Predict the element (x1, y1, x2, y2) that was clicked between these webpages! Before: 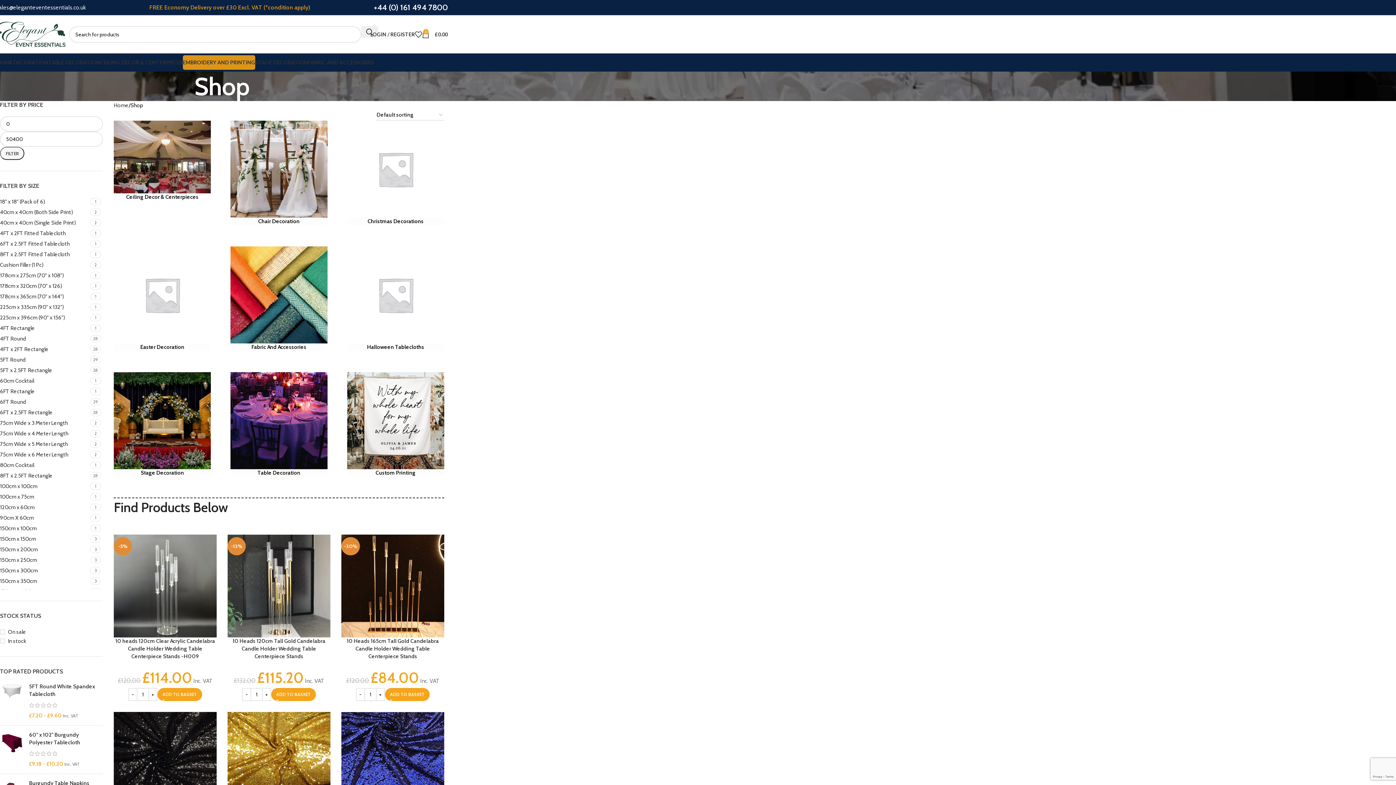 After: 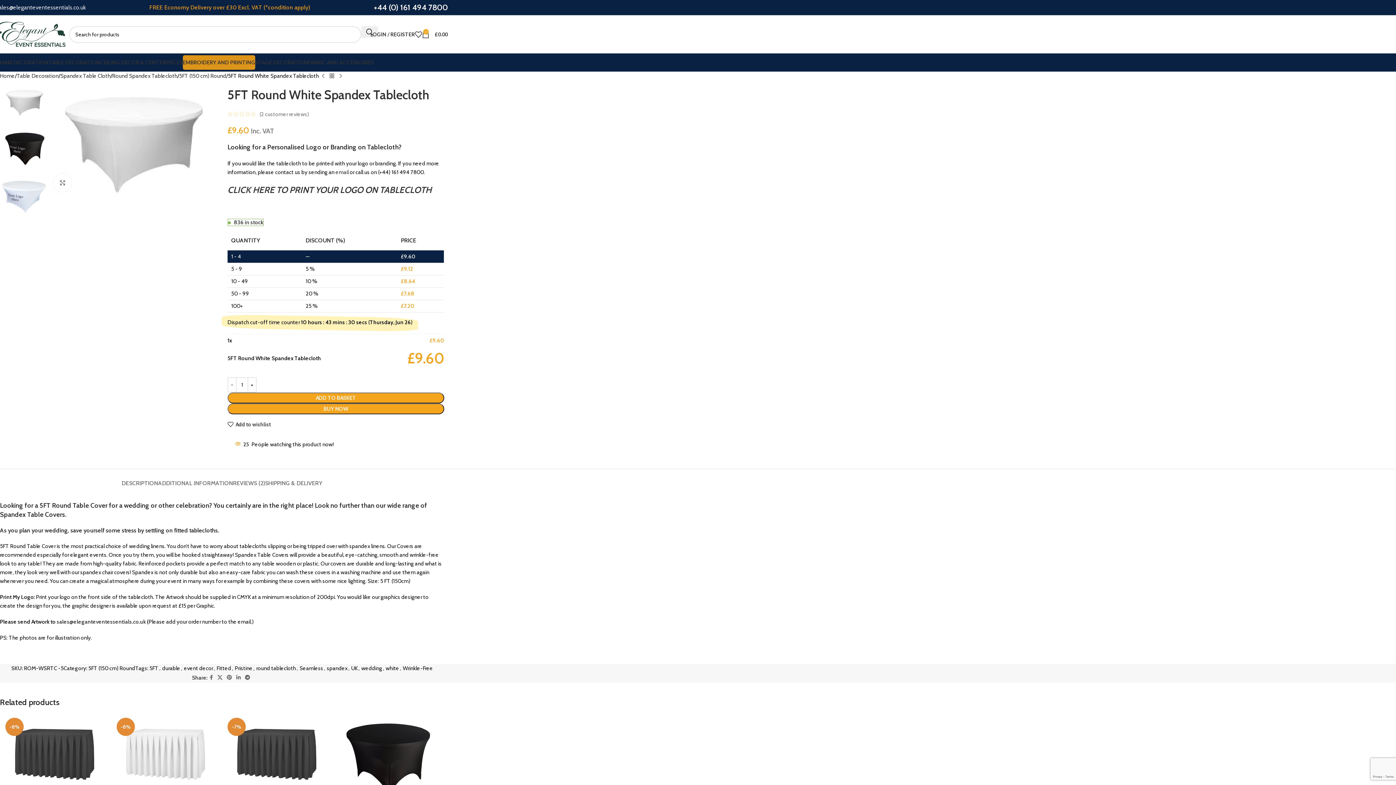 Action: bbox: (29, 683, 102, 698) label: 5FT Round White Spandex Tablecloth